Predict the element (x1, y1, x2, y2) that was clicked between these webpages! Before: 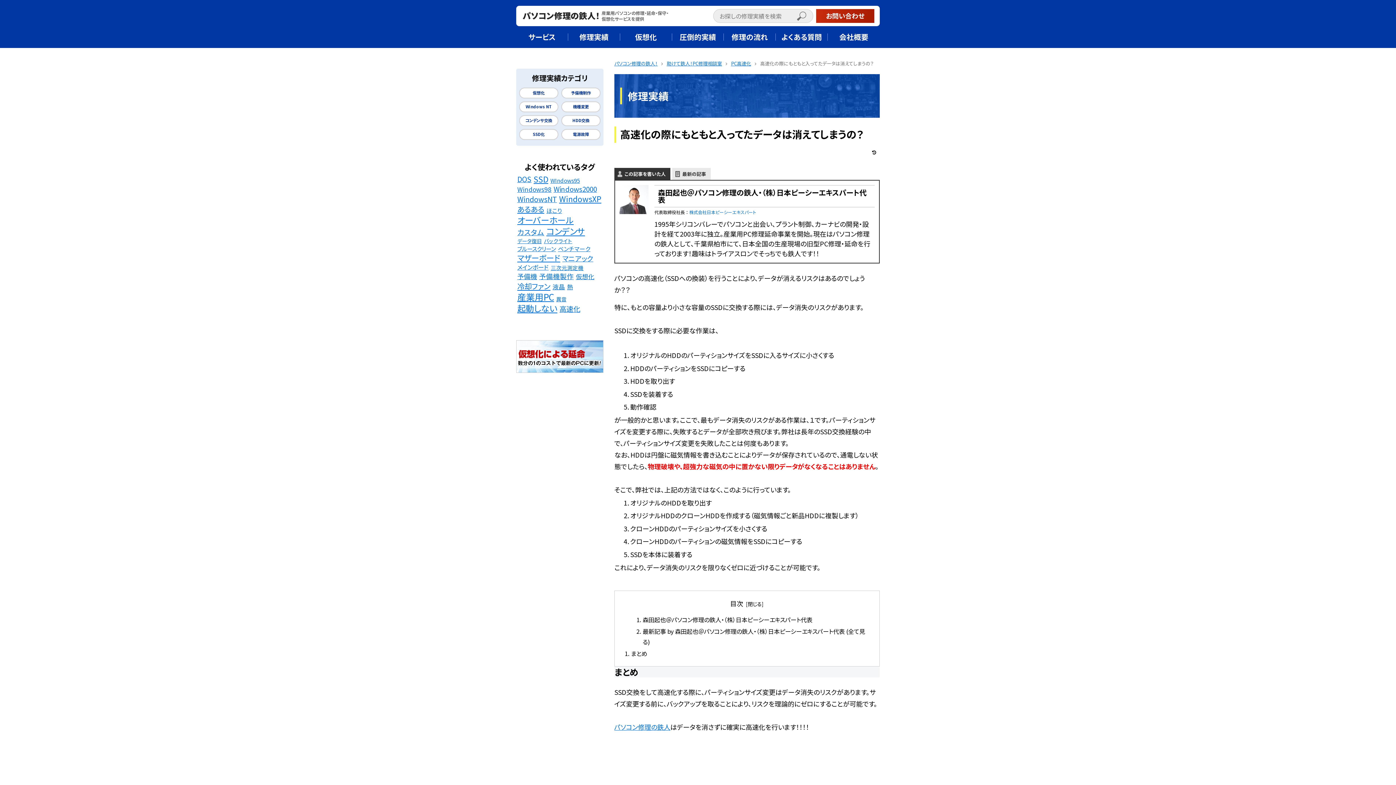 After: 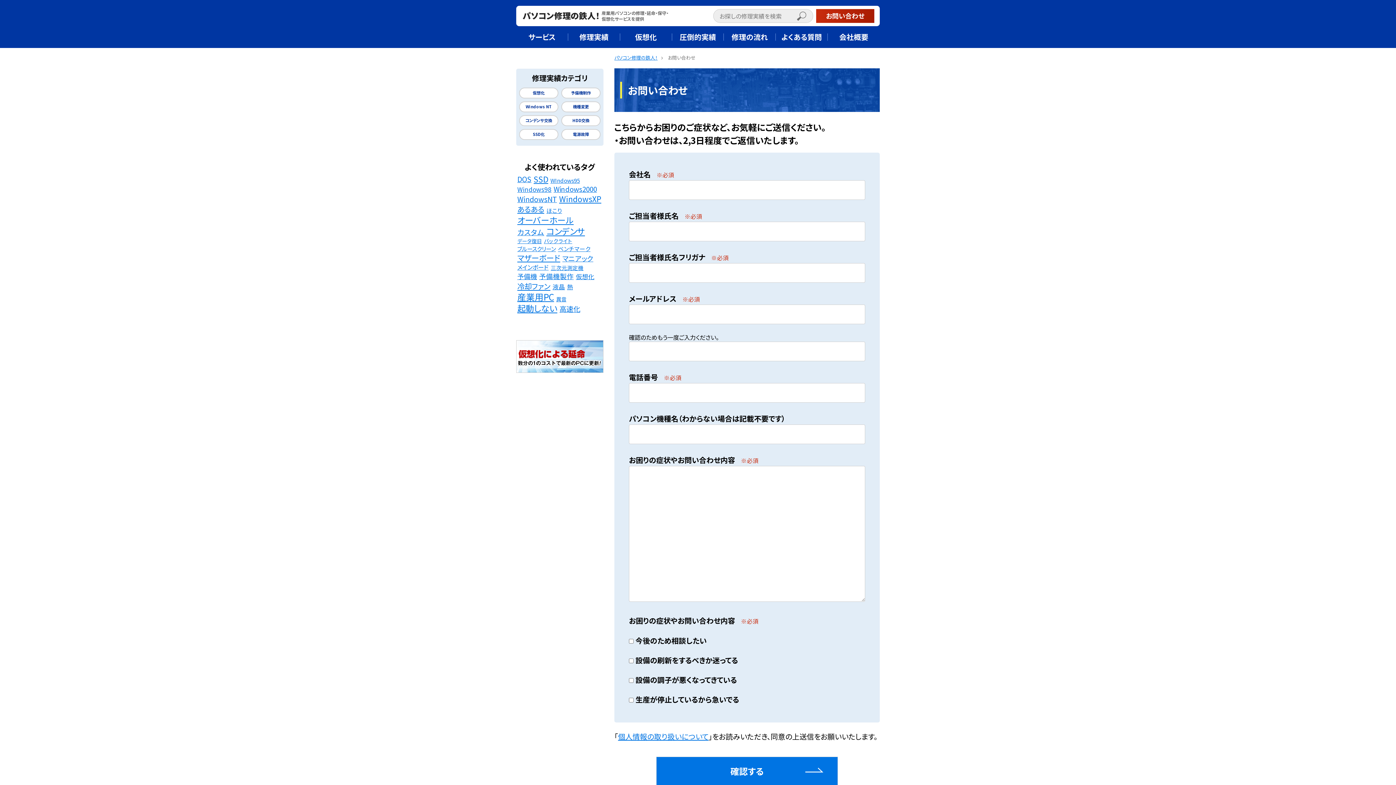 Action: label: お問い合わせ bbox: (813, 9, 874, 22)